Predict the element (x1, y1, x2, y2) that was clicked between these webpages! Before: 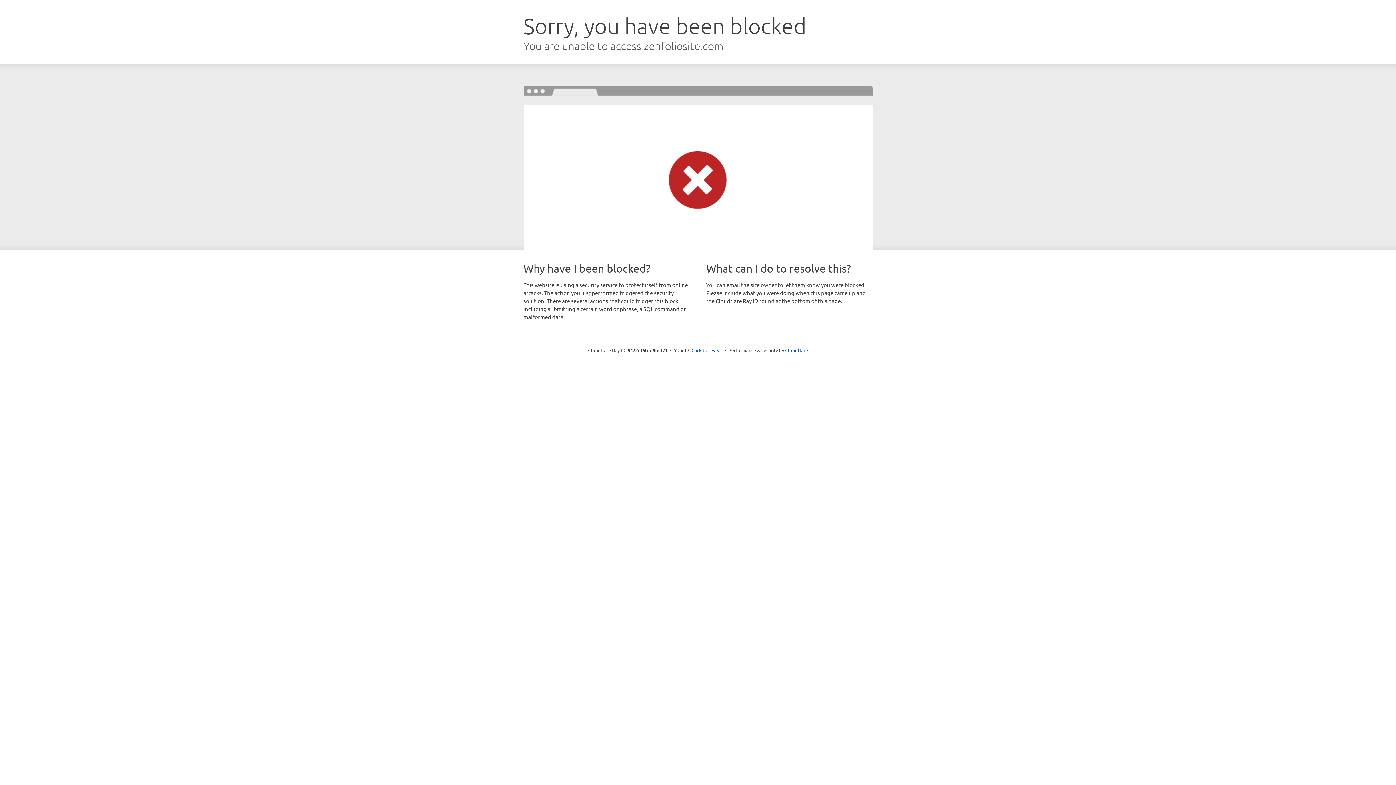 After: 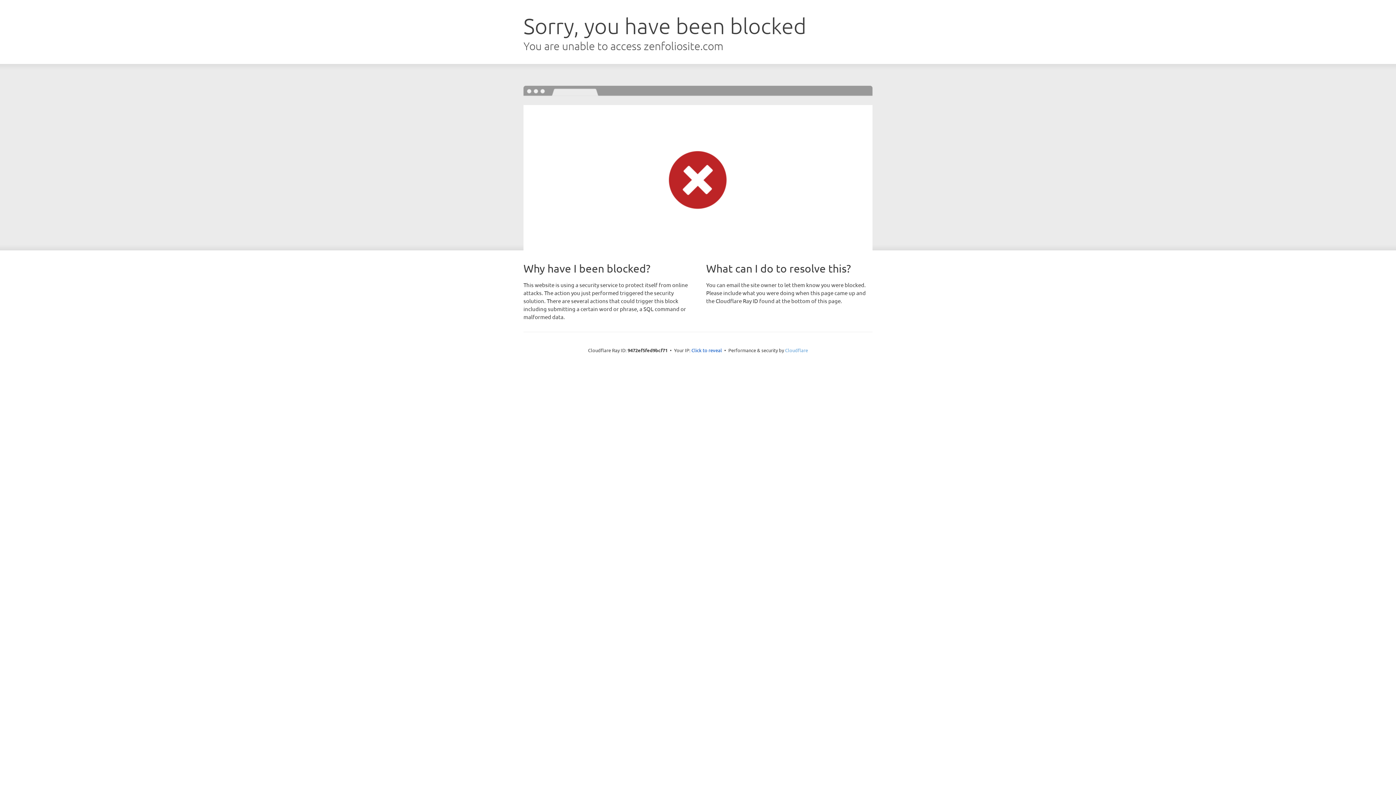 Action: bbox: (785, 347, 808, 353) label: Cloudflare